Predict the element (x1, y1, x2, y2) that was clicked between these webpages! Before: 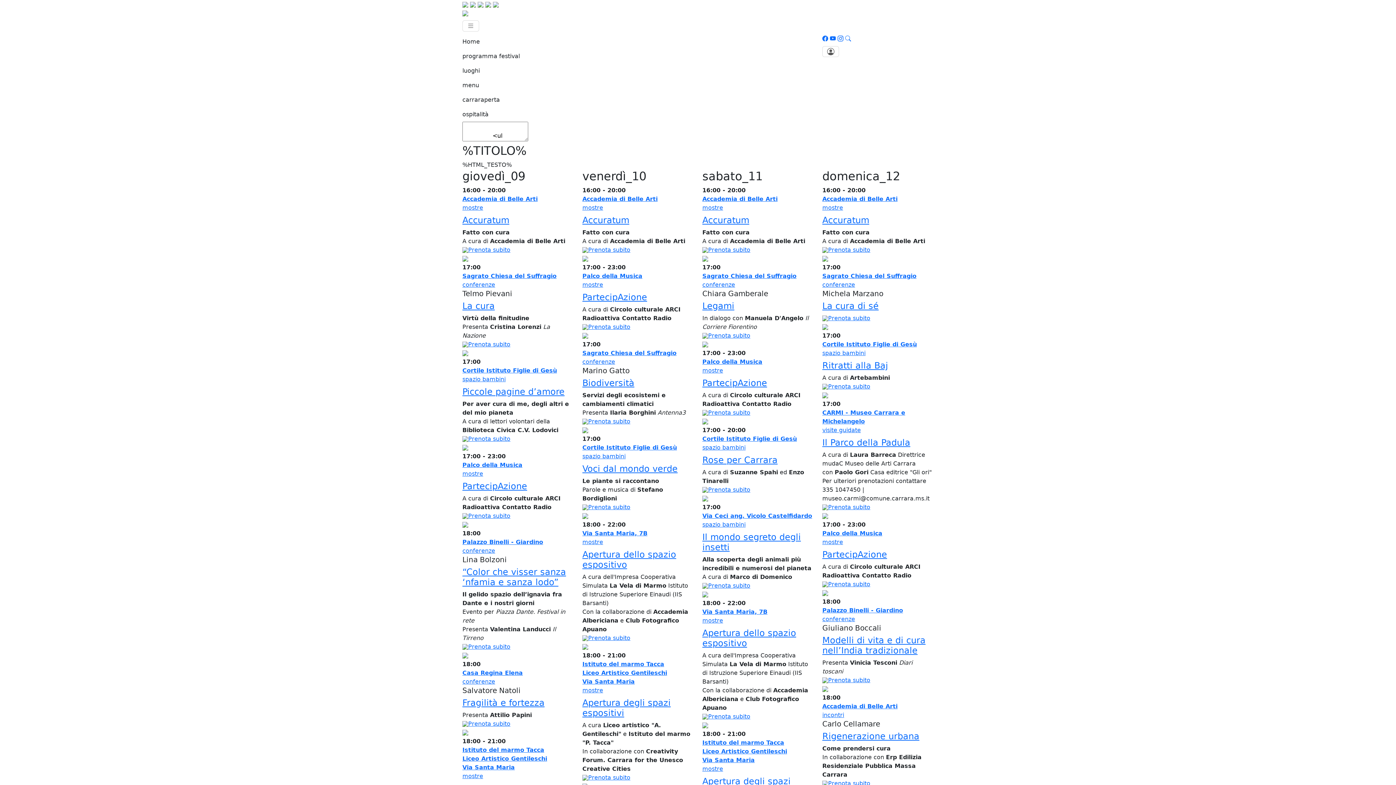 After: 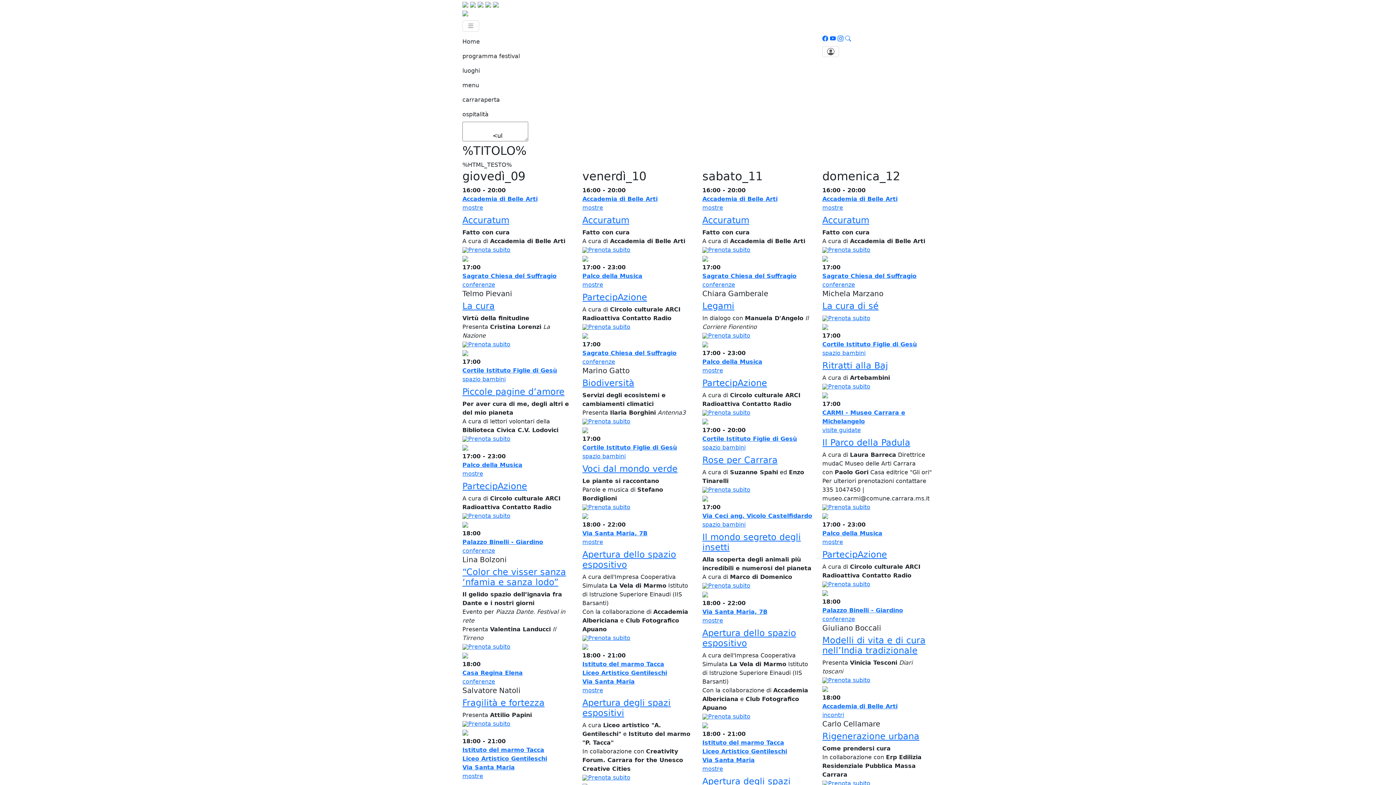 Action: bbox: (485, 0, 491, 7)